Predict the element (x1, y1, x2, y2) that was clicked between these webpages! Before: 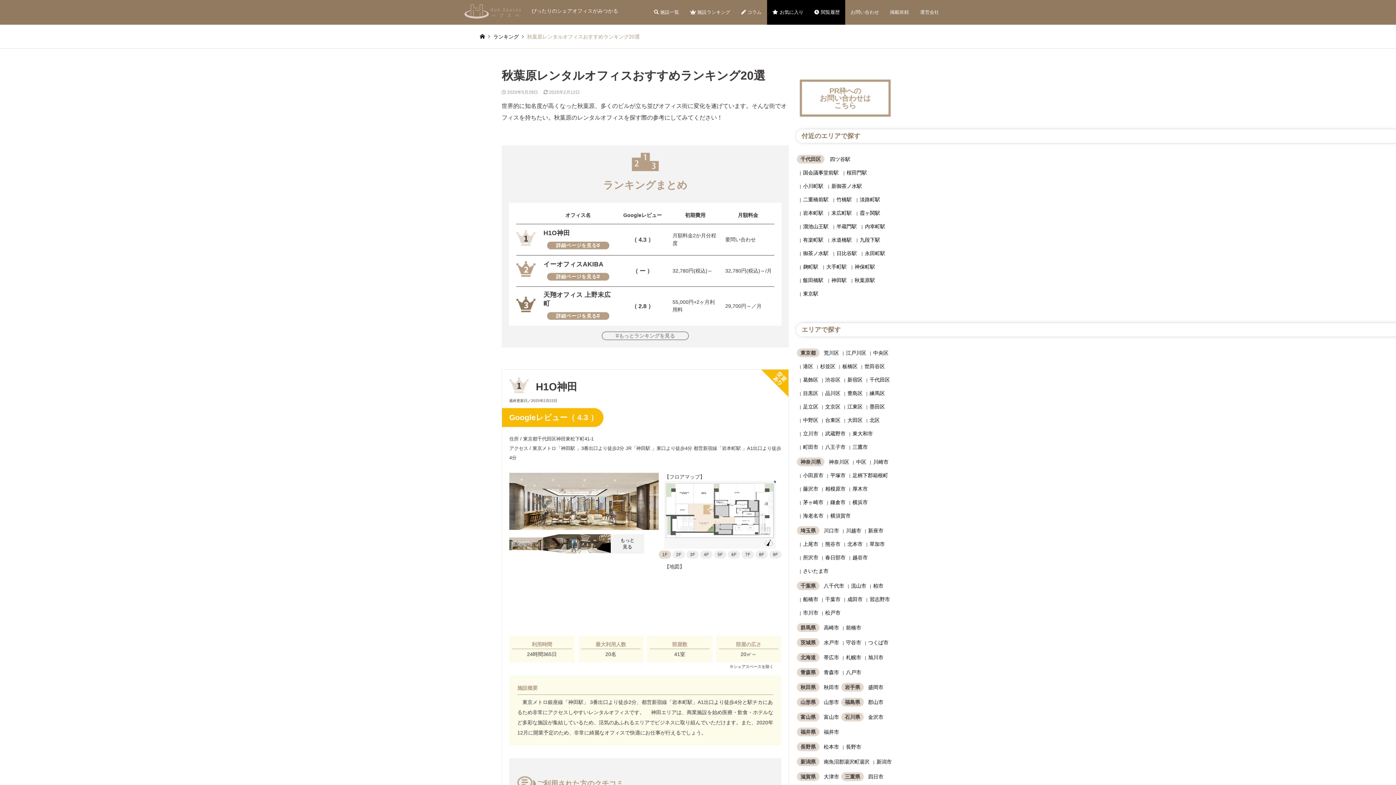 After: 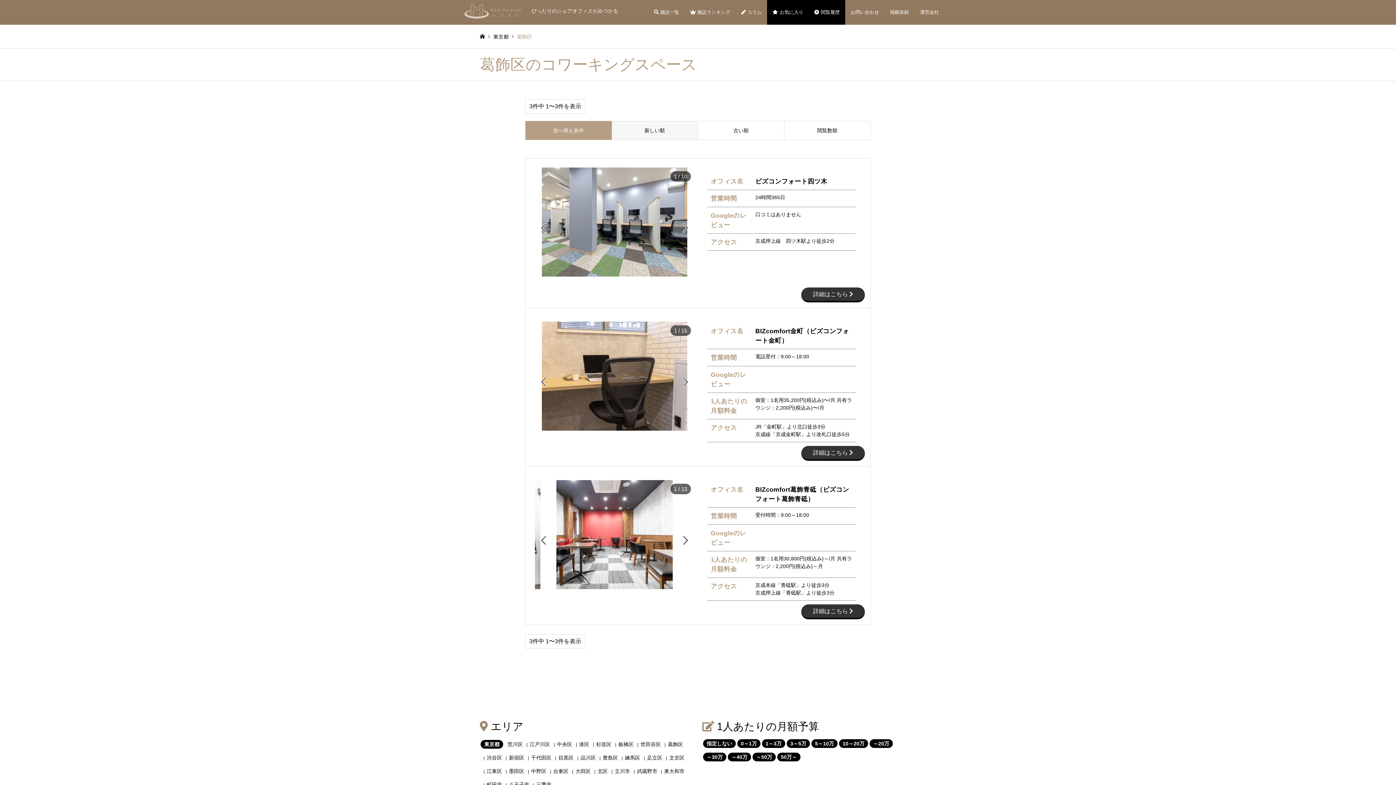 Action: bbox: (803, 377, 818, 382) label: 葛飾区